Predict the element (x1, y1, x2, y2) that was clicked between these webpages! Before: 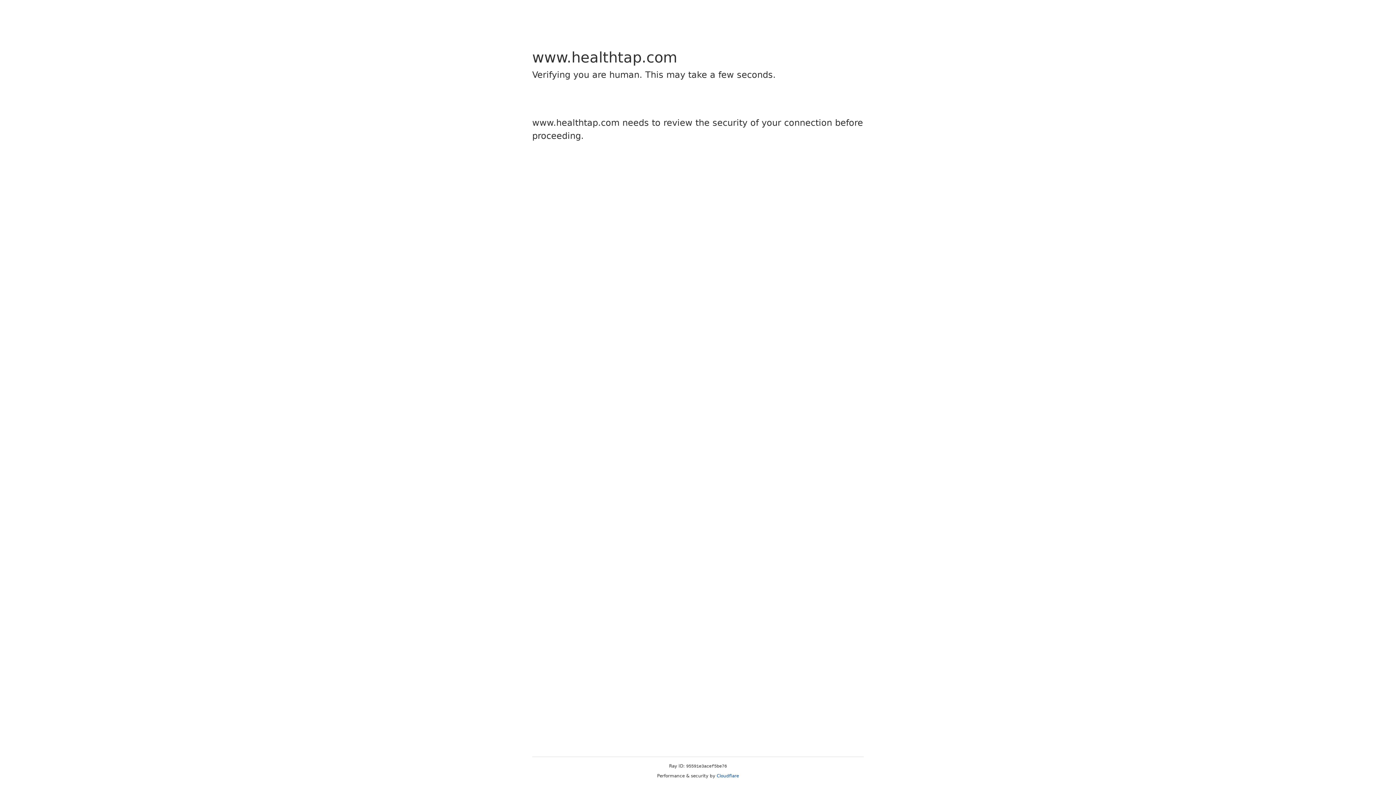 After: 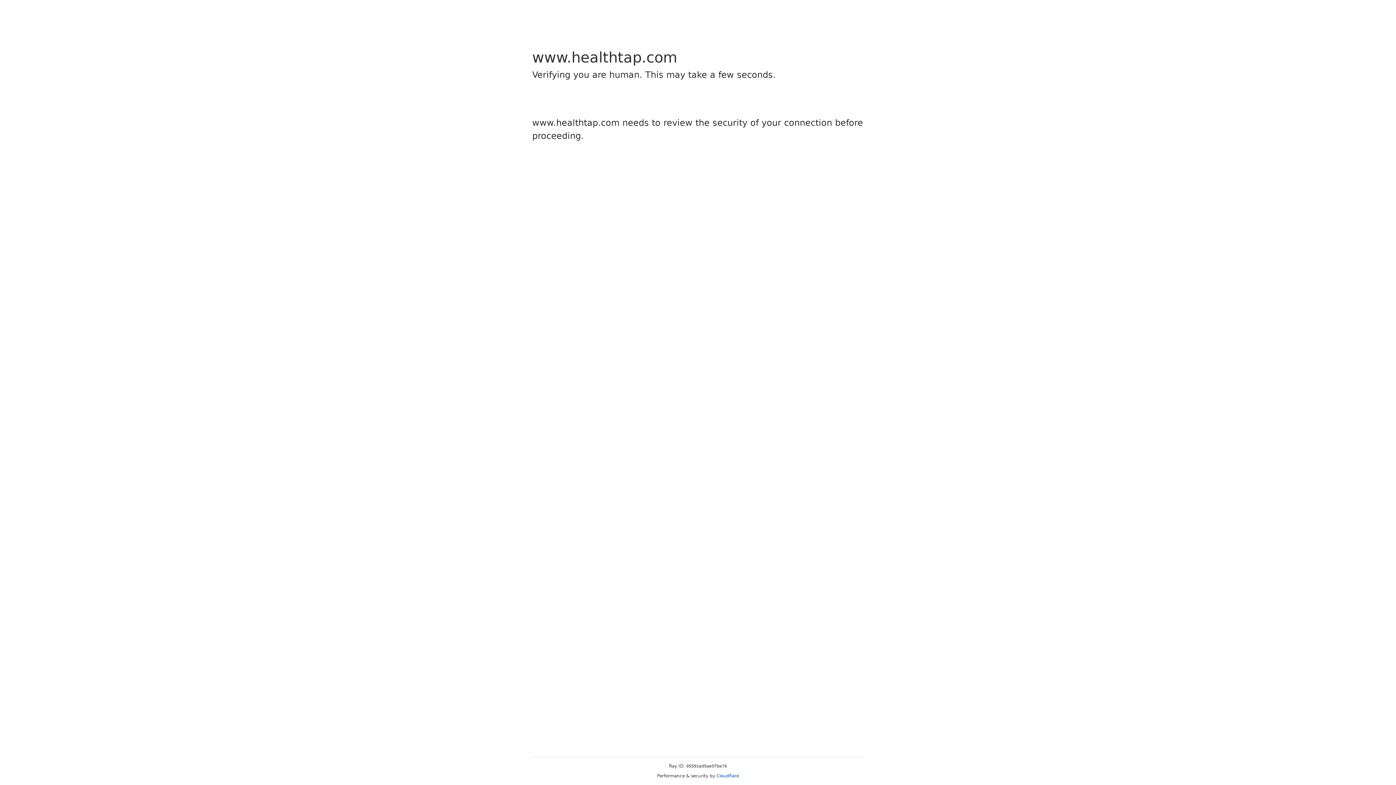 Action: label: Cloudflare bbox: (716, 773, 739, 778)